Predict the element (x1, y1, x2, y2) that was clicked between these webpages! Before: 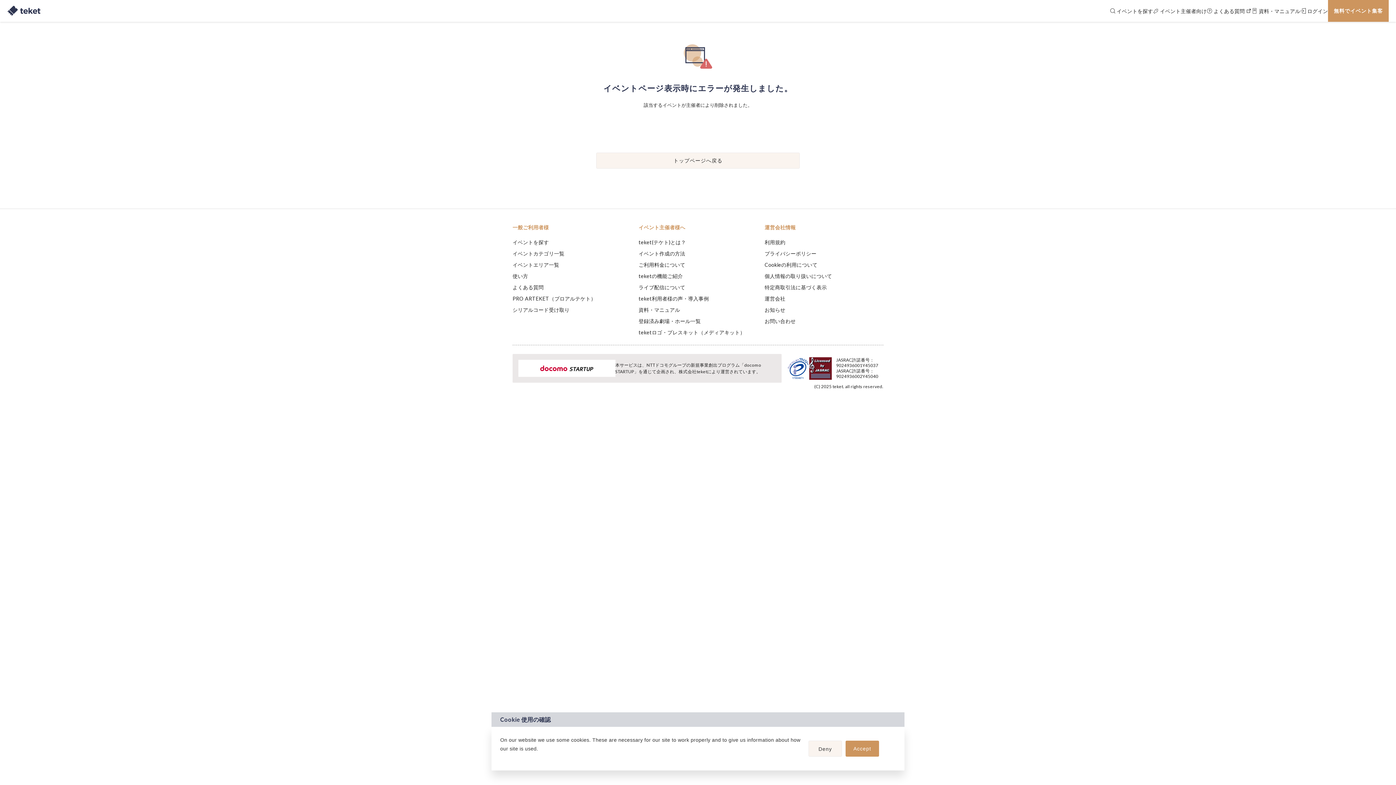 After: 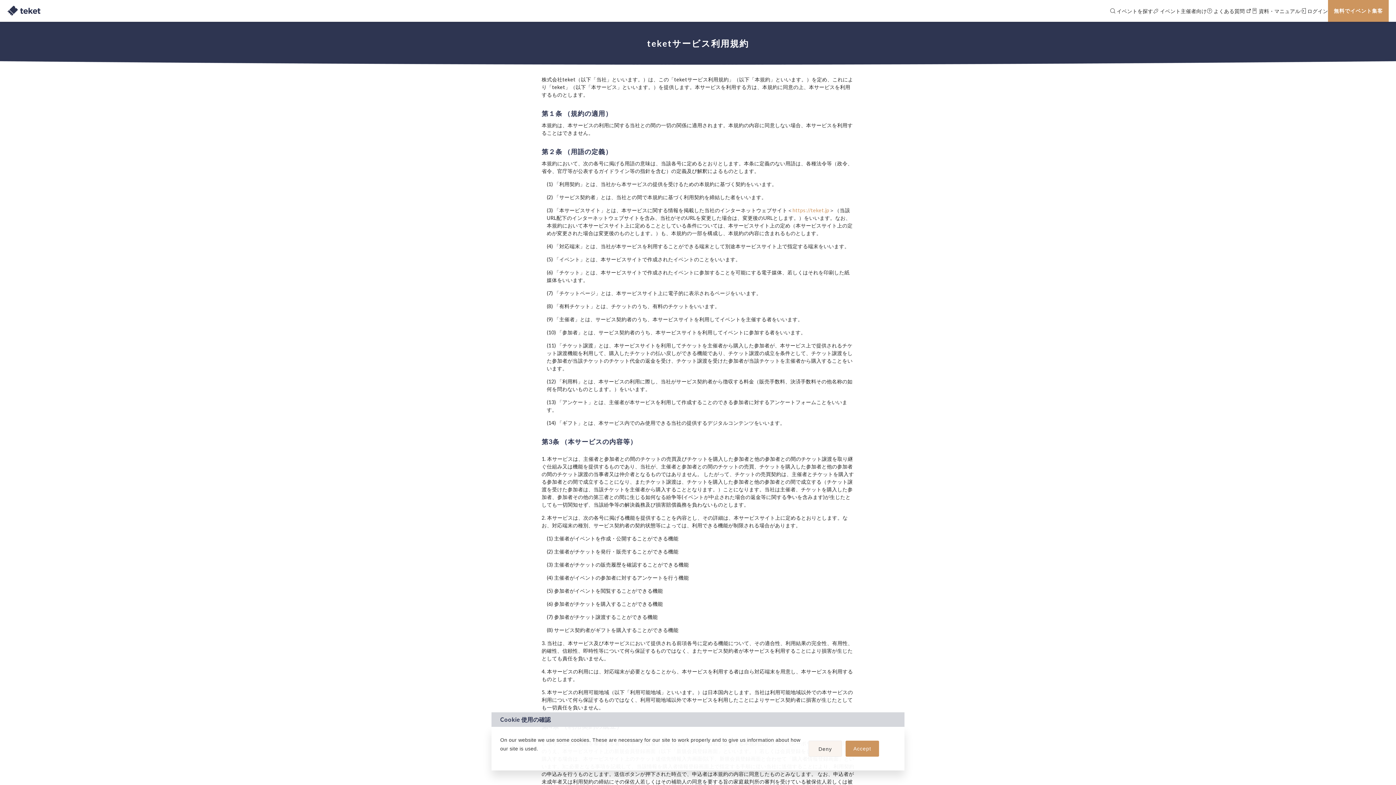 Action: bbox: (764, 239, 785, 245) label: 利用規約